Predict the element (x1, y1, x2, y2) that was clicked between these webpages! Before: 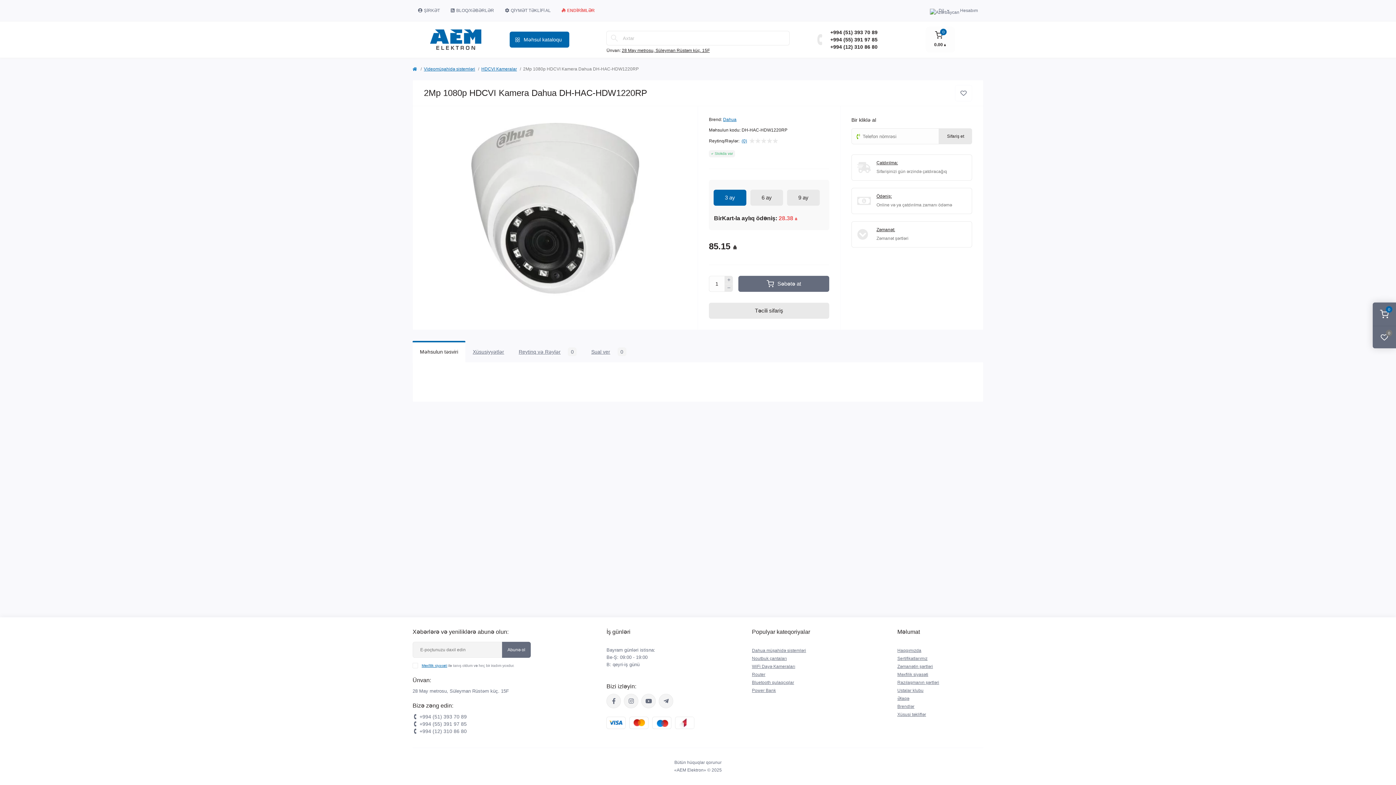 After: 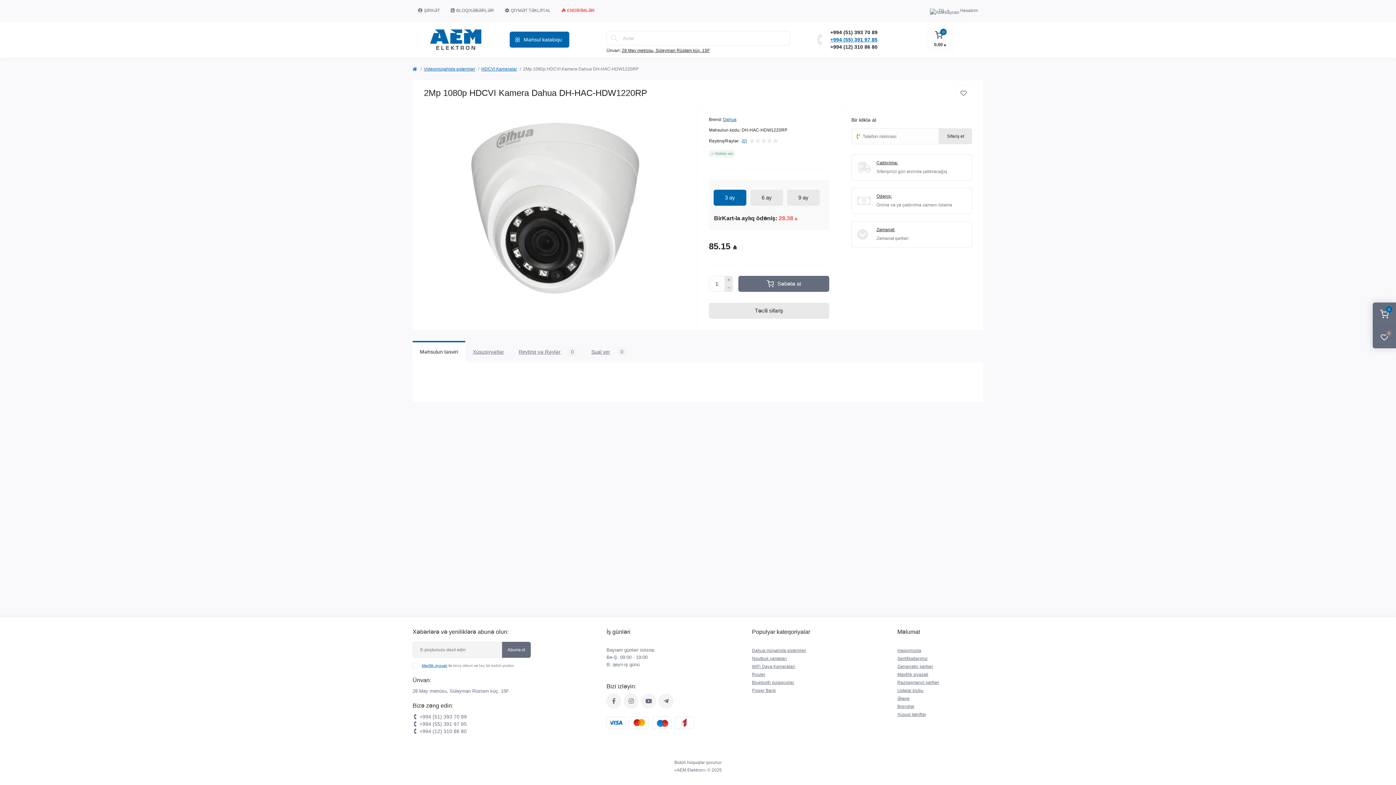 Action: label: +994 (55) 391 97 85 bbox: (830, 36, 877, 43)